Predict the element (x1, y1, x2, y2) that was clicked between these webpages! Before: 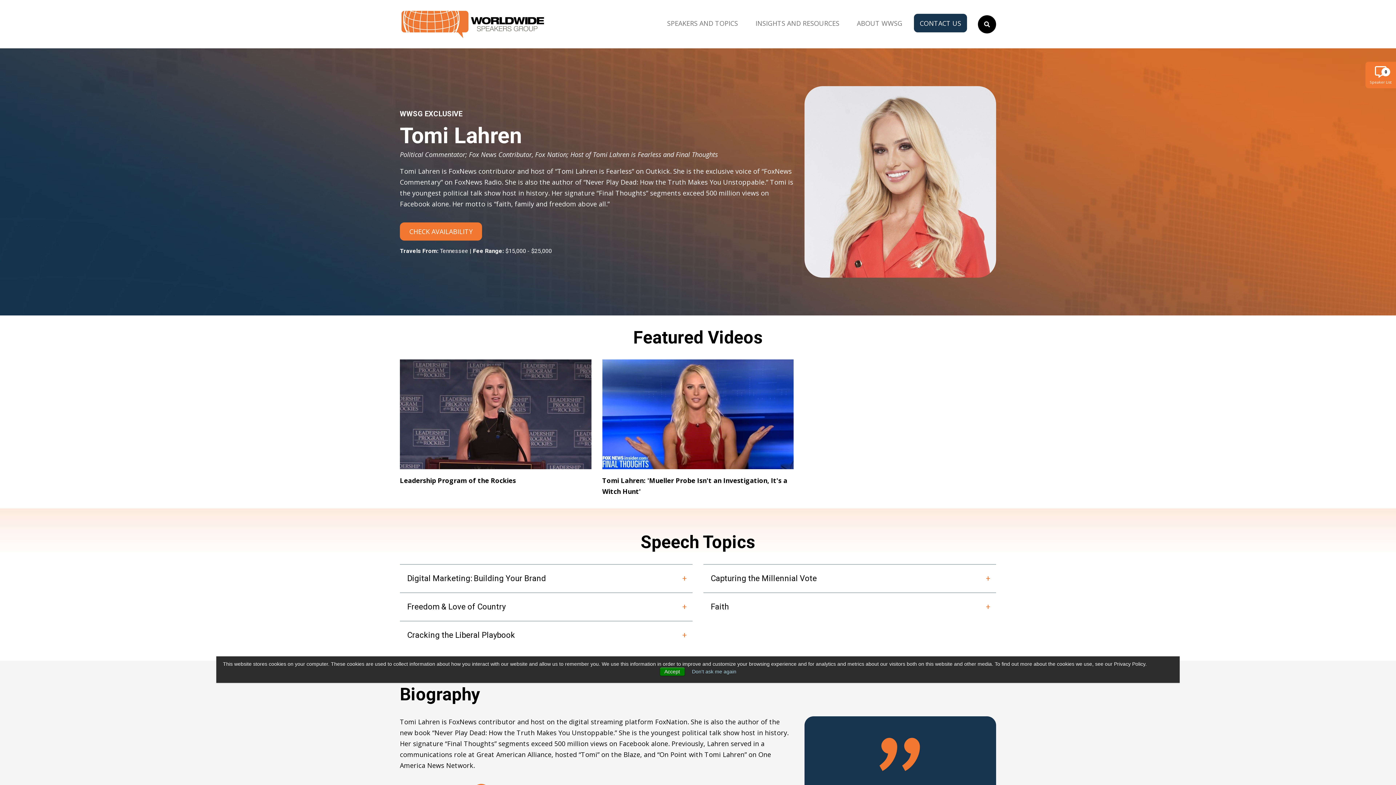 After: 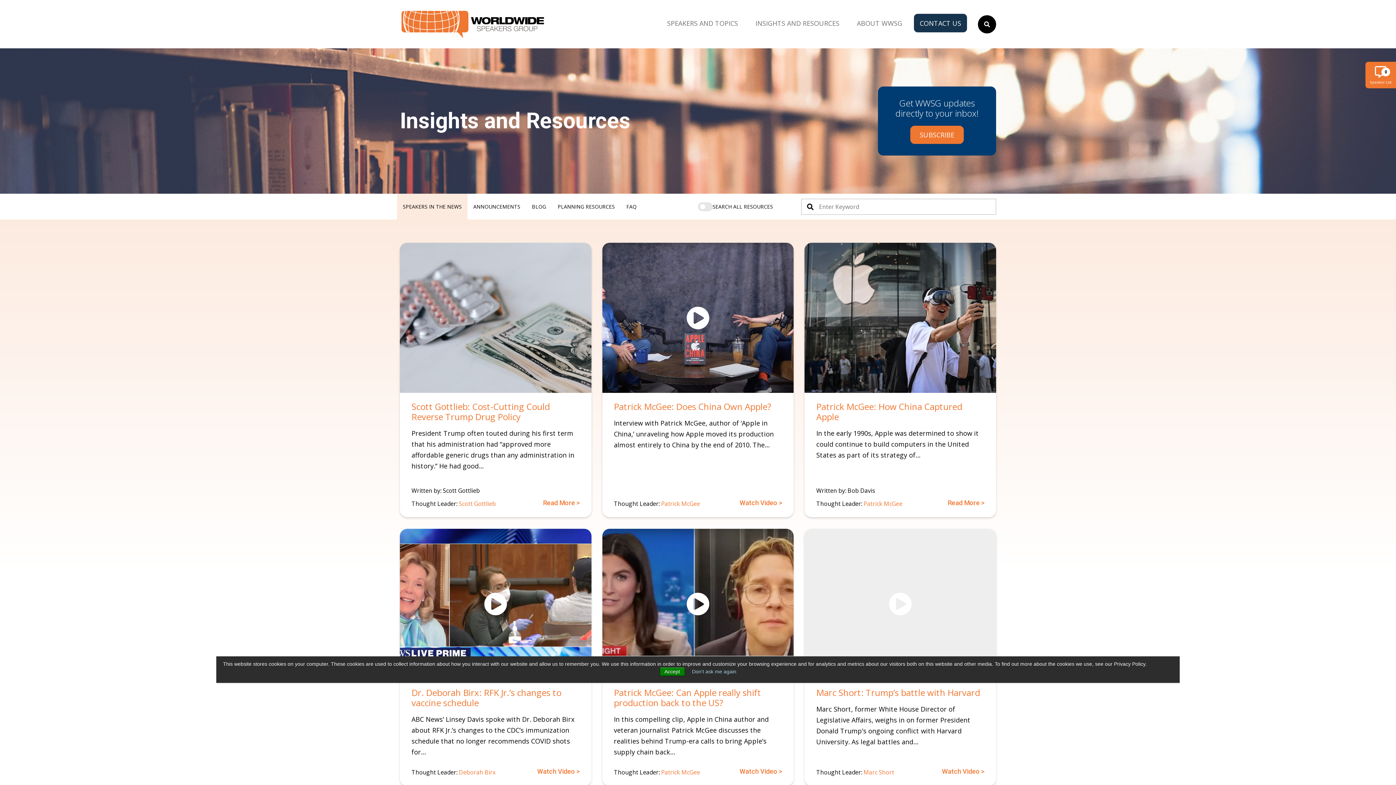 Action: label: INSIGHTS AND RESOURCES bbox: (749, 13, 845, 34)